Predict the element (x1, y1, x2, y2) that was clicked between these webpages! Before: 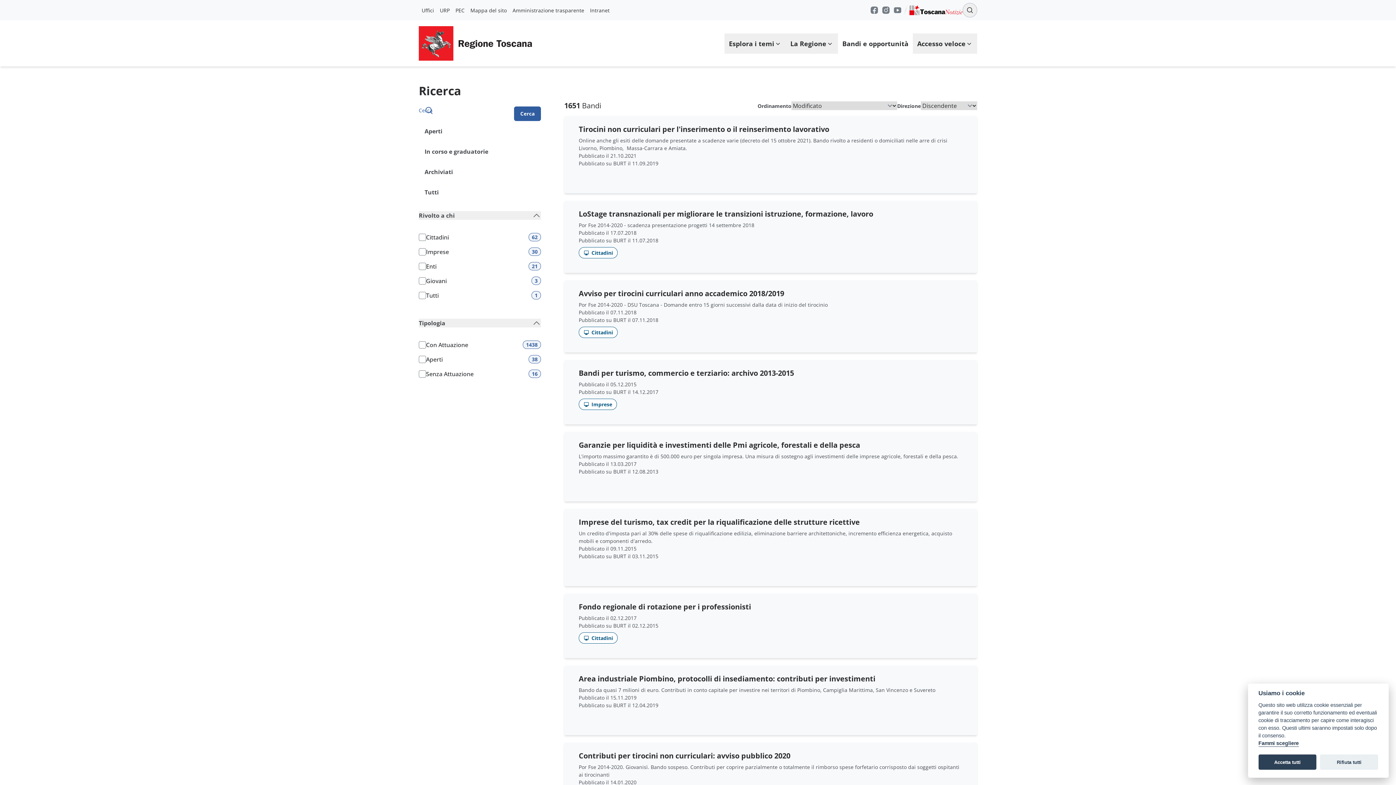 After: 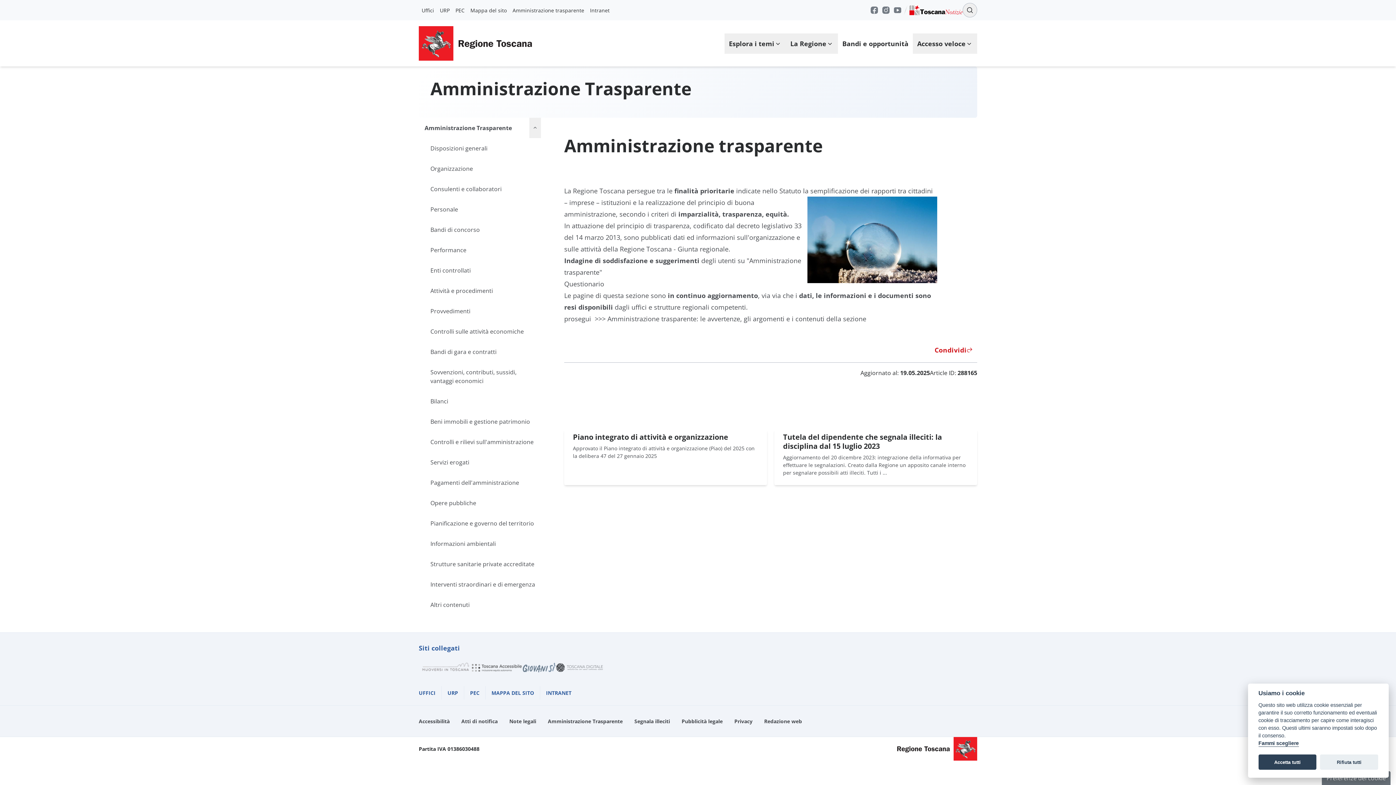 Action: bbox: (509, 3, 587, 16) label: Amministrazione trasparente